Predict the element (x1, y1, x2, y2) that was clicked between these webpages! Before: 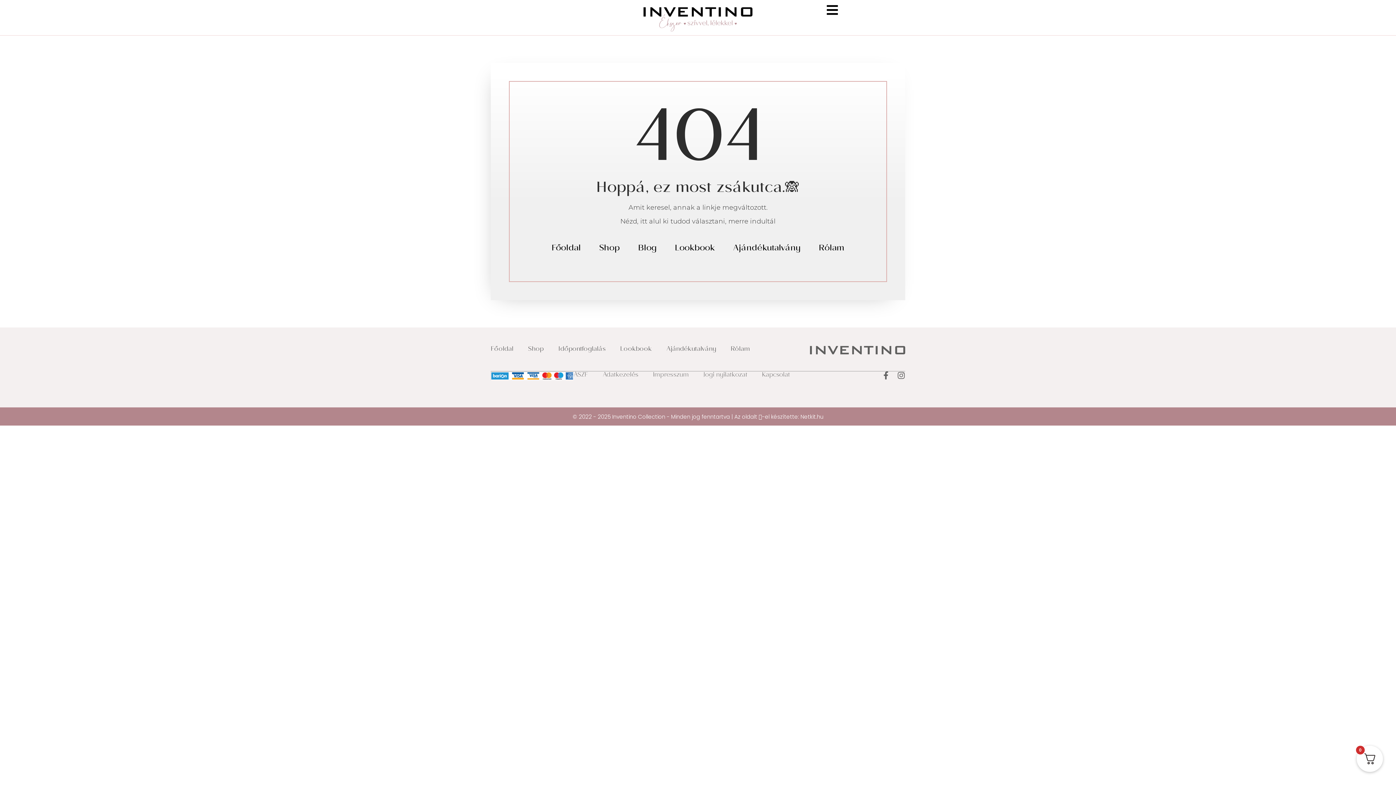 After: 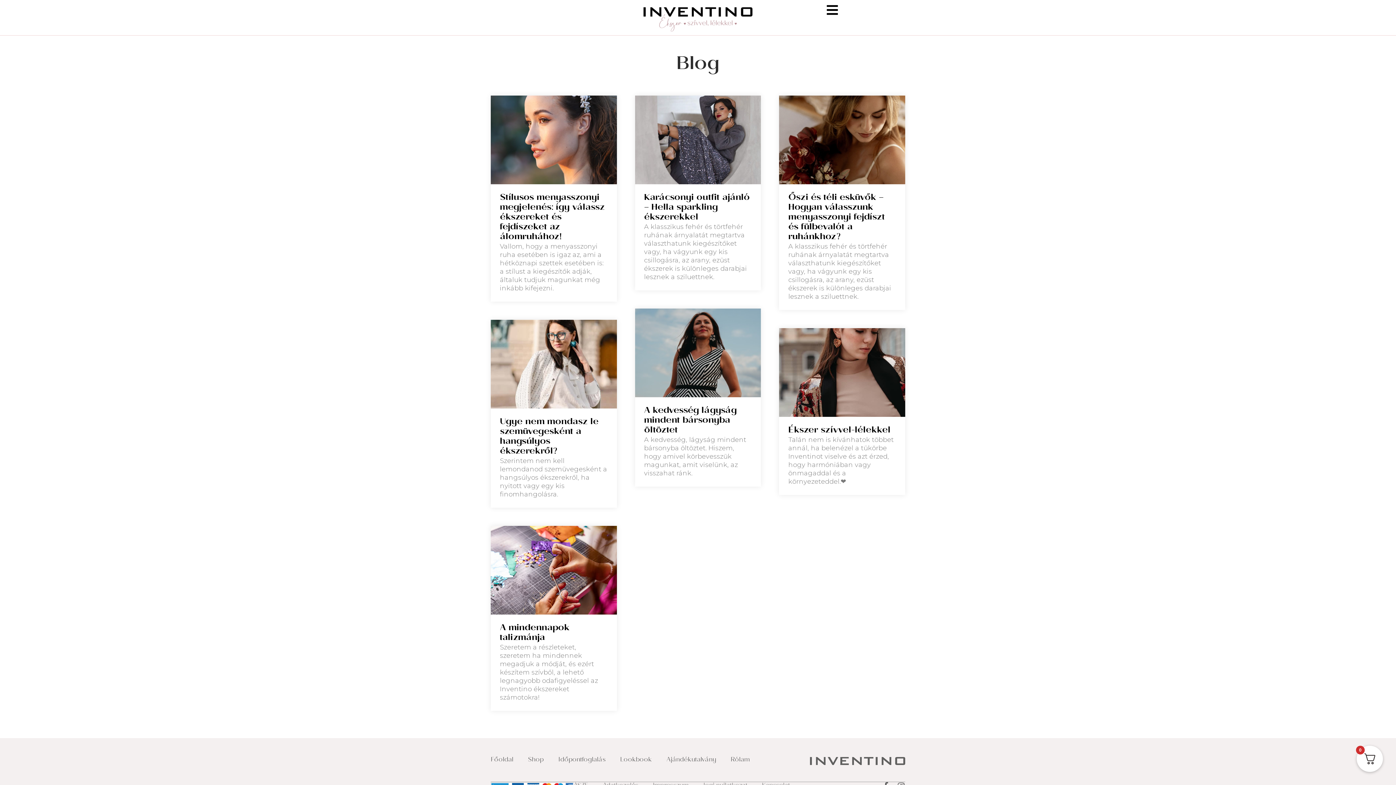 Action: label: Blog bbox: (638, 243, 656, 254)